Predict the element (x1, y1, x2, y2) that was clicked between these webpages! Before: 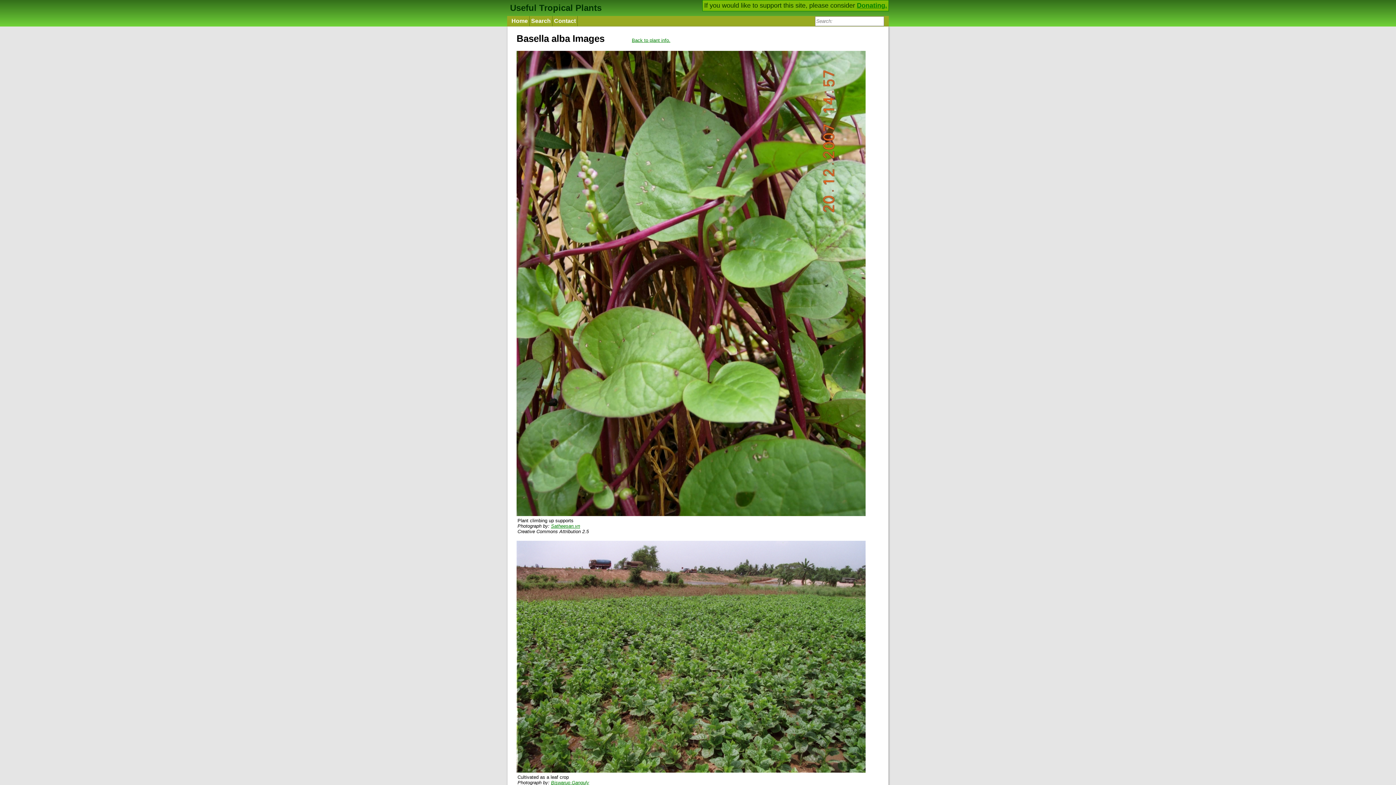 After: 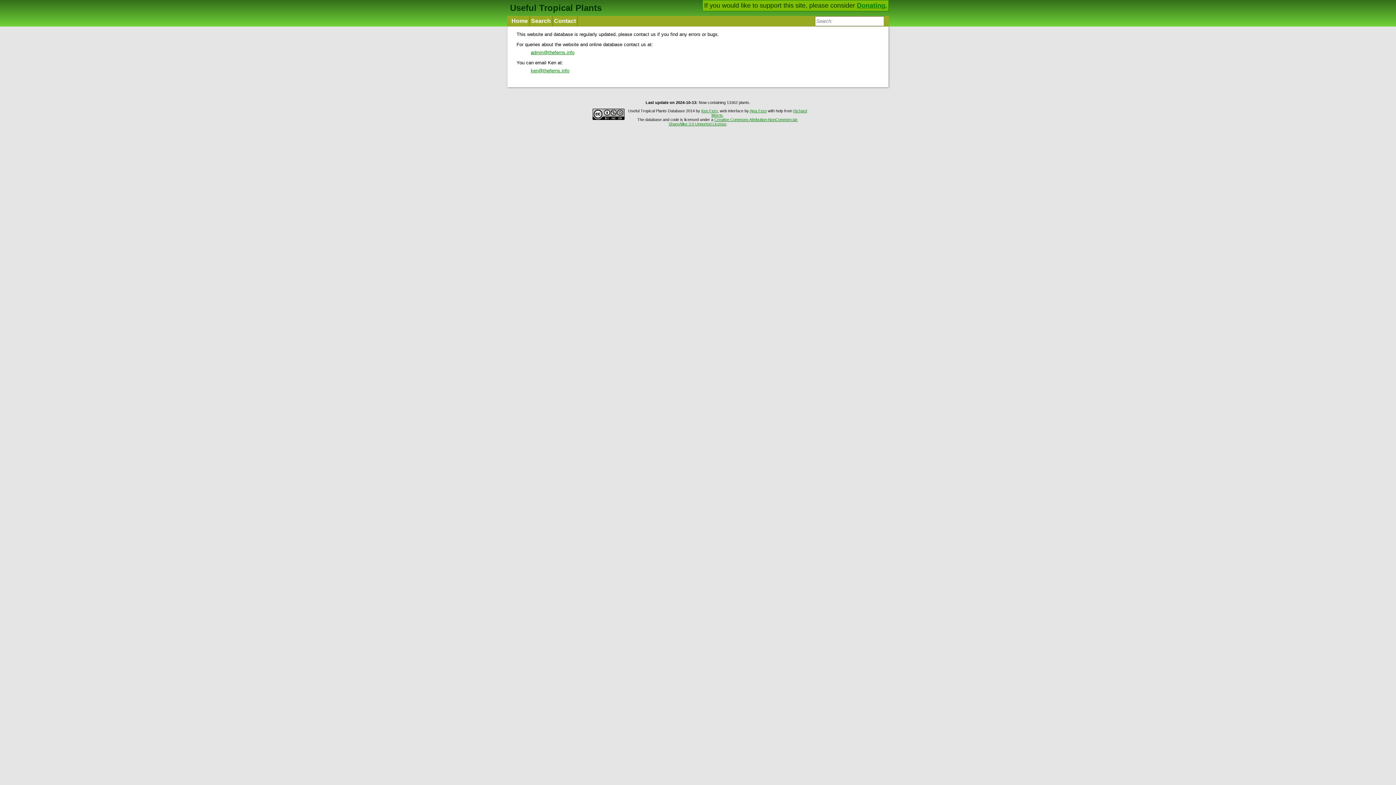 Action: label: Contact bbox: (552, 16, 577, 26)